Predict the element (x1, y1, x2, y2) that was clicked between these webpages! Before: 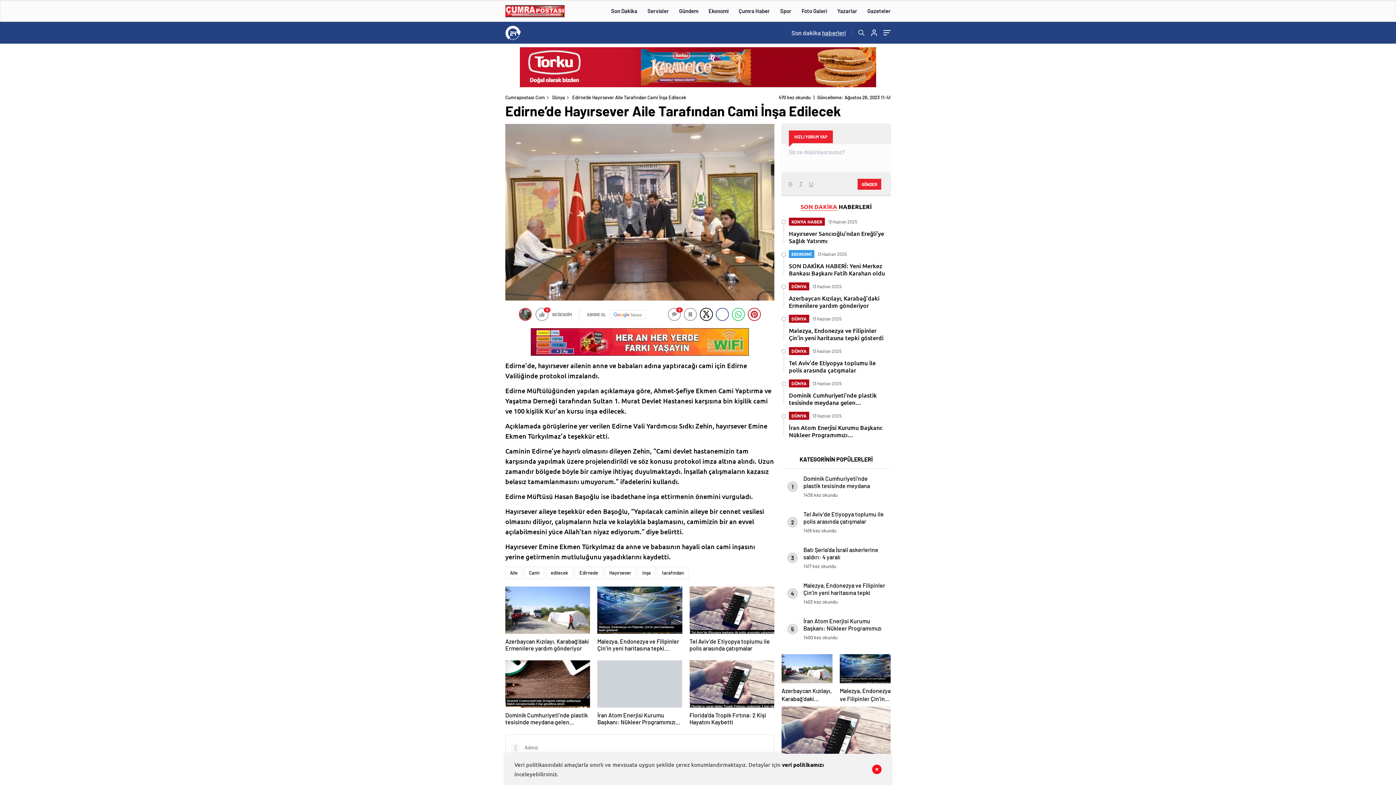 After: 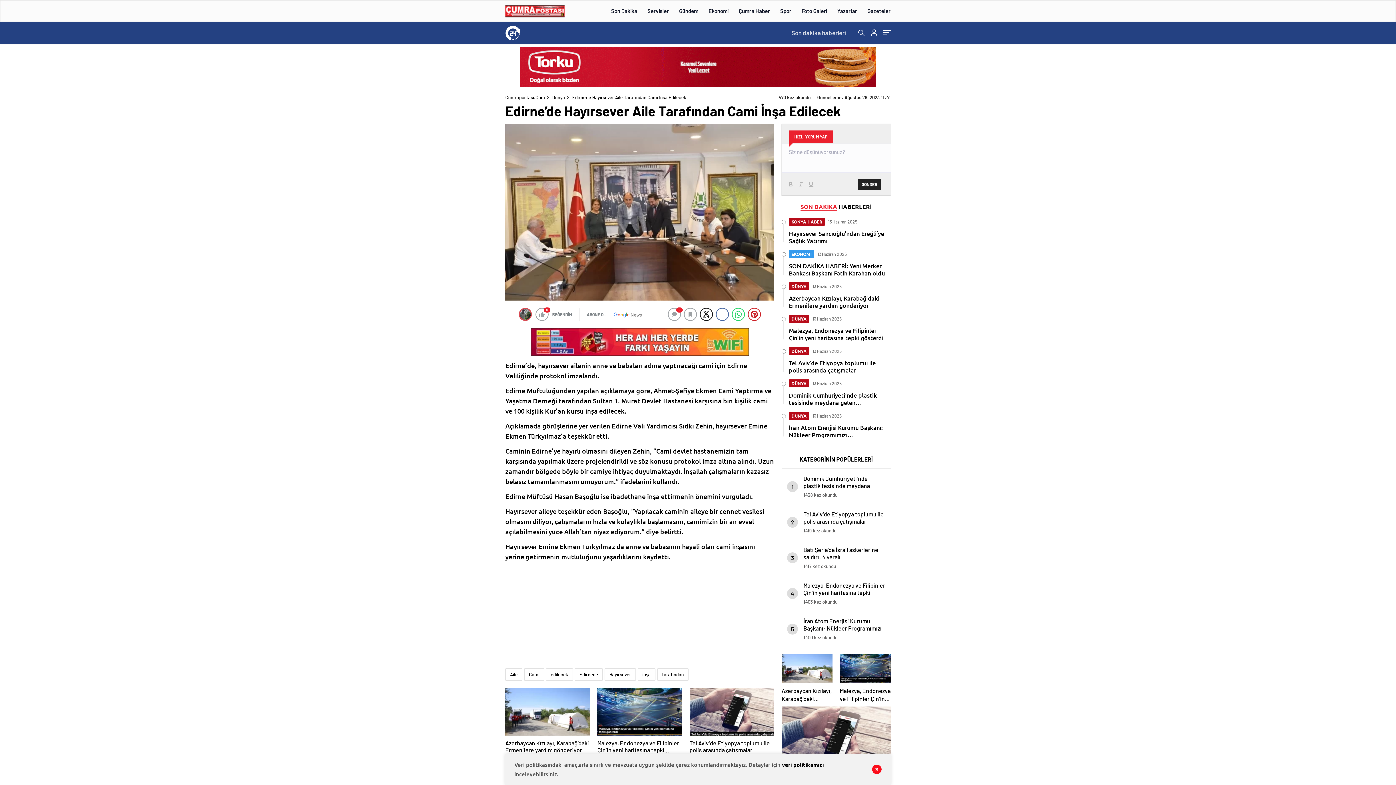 Action: bbox: (857, 178, 881, 189) label: GÖNDER